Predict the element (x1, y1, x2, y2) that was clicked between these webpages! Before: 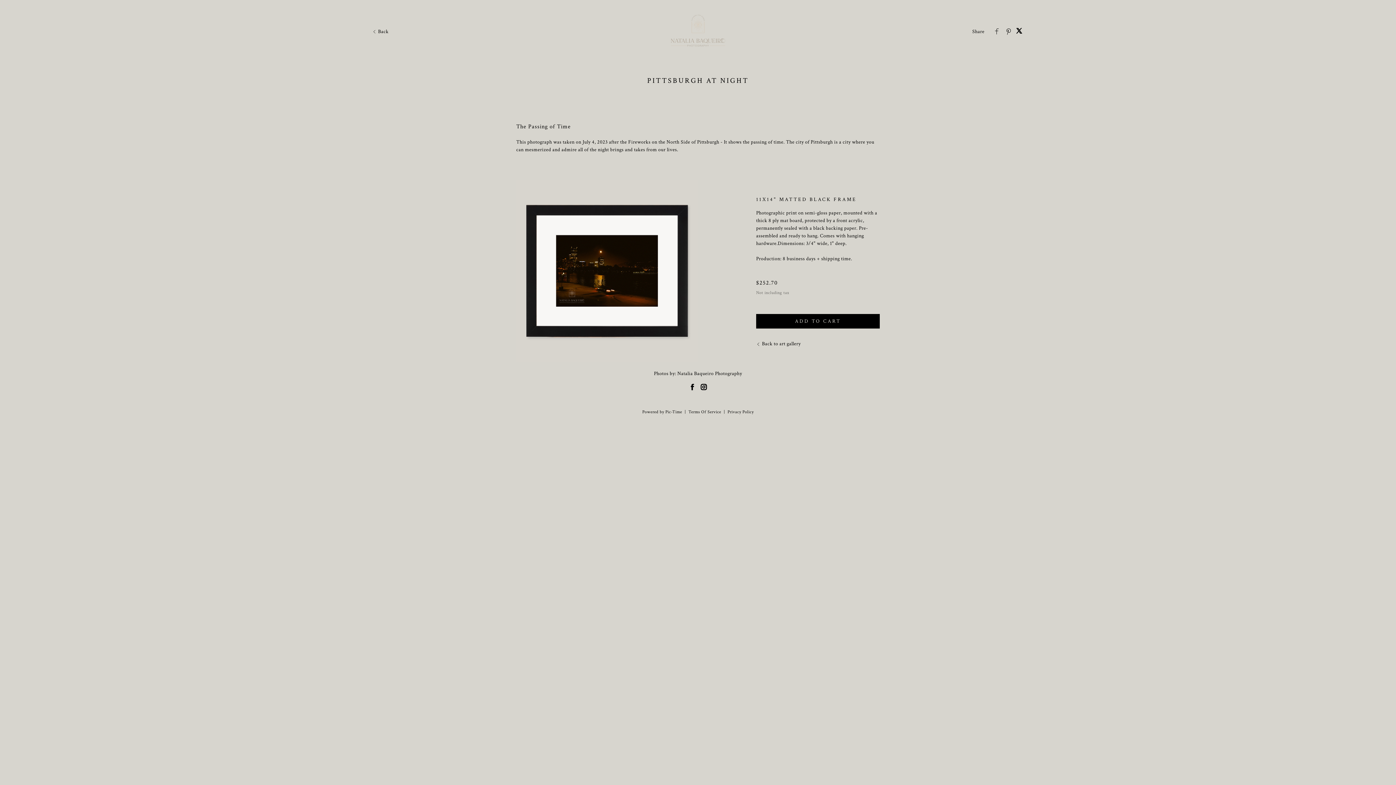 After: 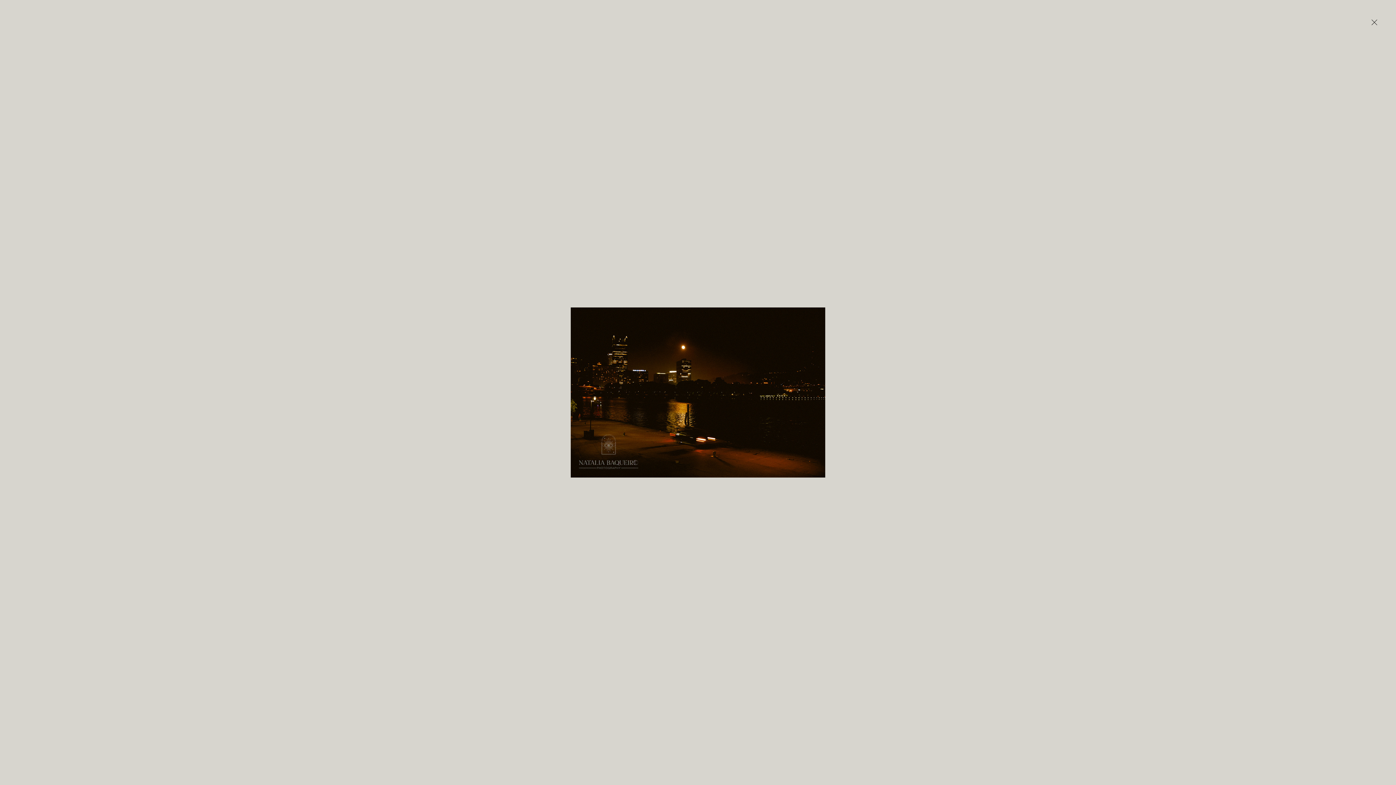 Action: bbox: (516, 179, 698, 364)